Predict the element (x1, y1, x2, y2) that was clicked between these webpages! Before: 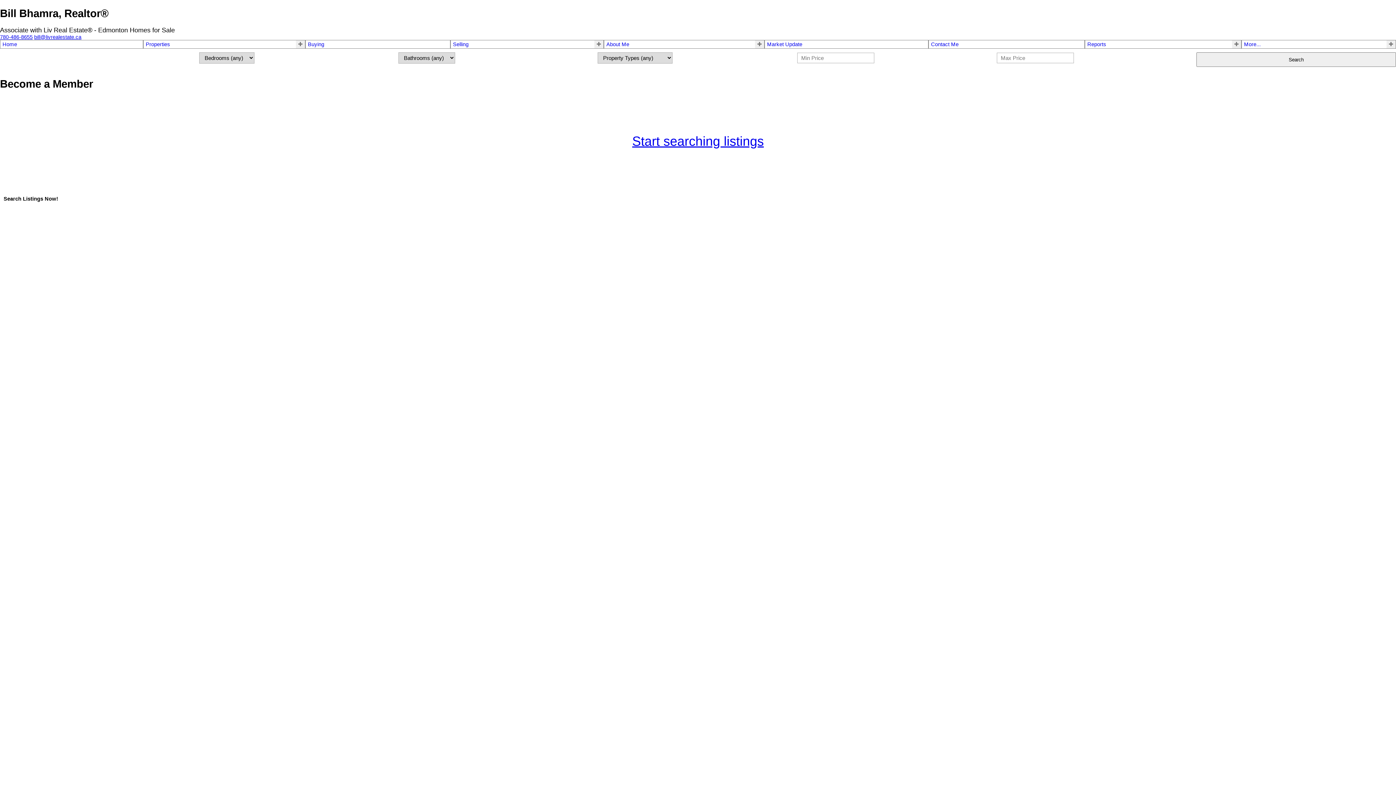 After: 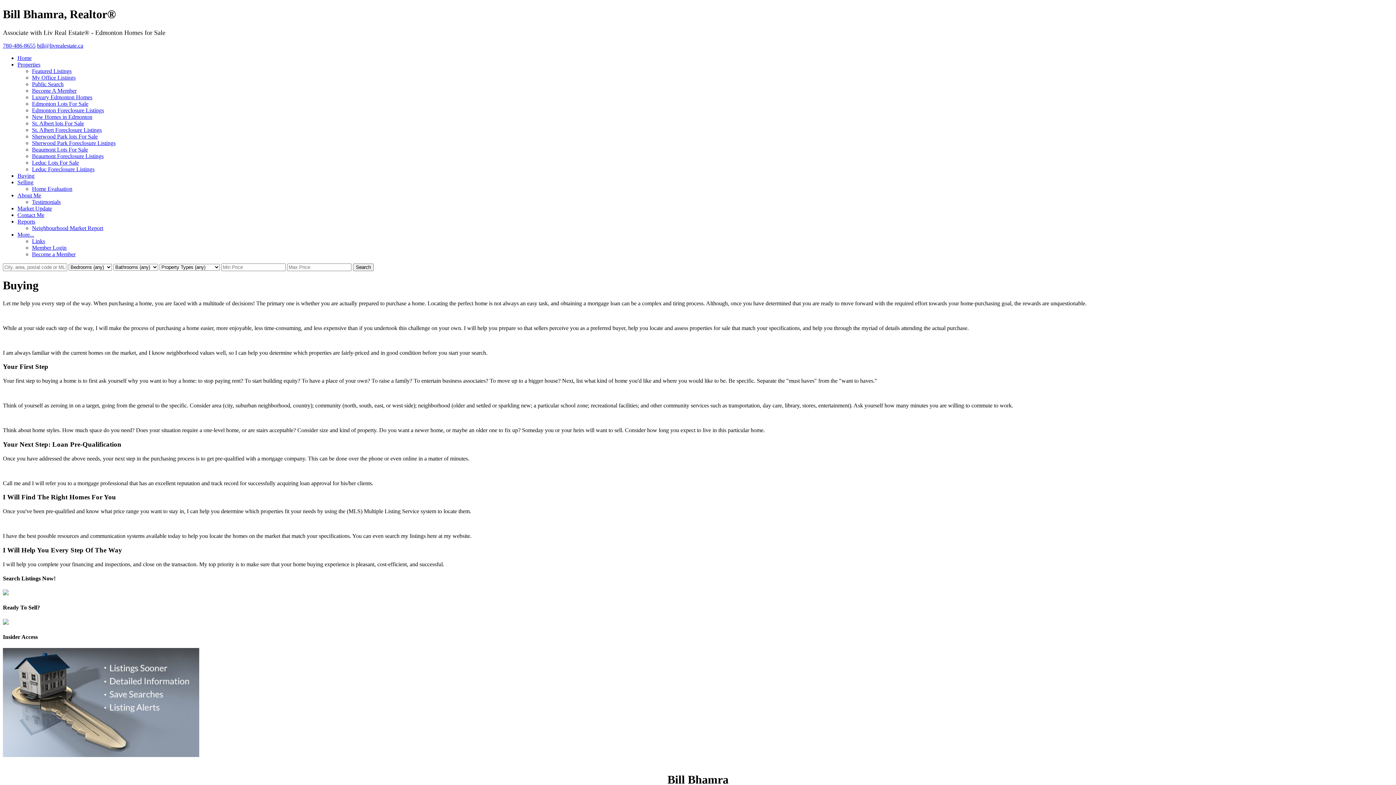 Action: bbox: (308, 41, 448, 47) label: Buying